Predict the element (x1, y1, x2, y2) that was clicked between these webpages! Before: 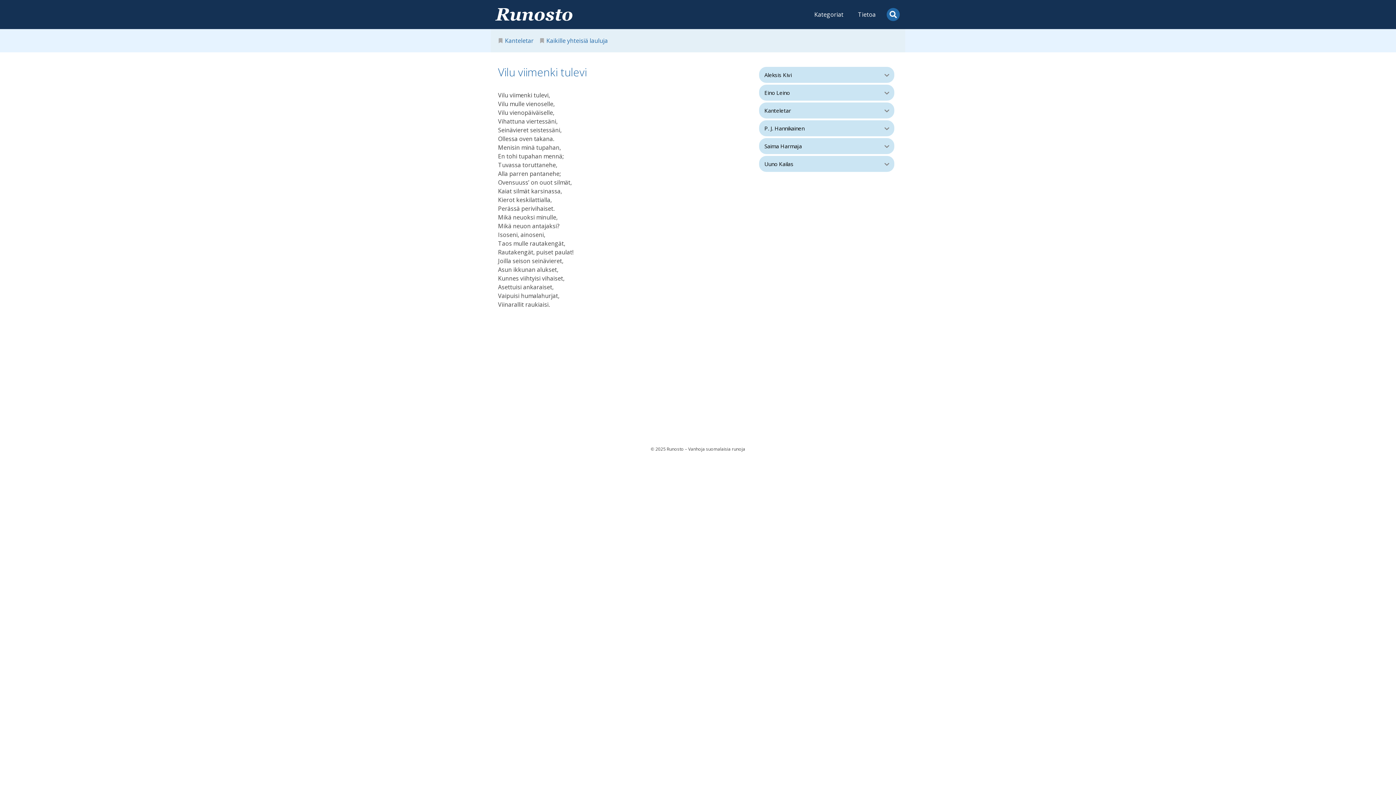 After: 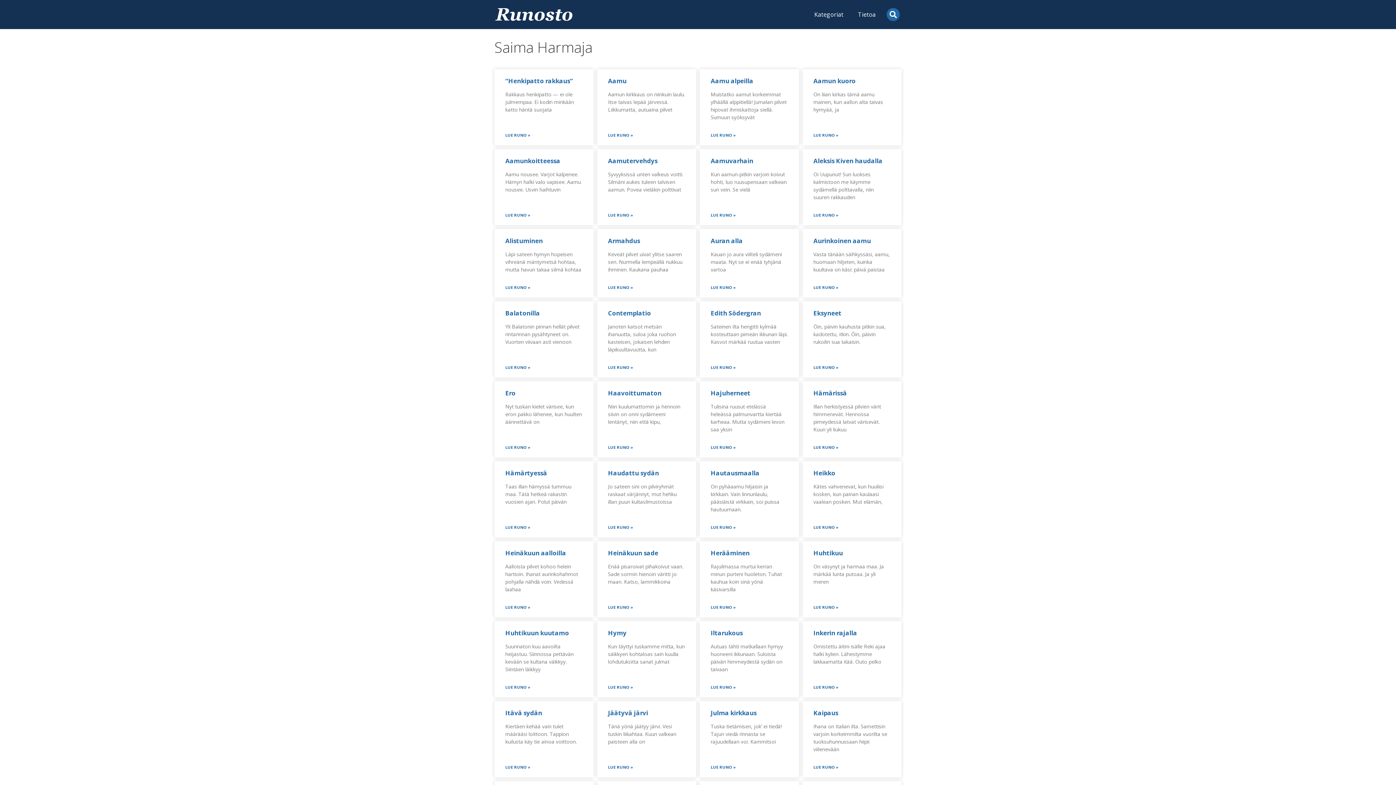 Action: bbox: (759, 138, 879, 154) label: Saima Harmaja